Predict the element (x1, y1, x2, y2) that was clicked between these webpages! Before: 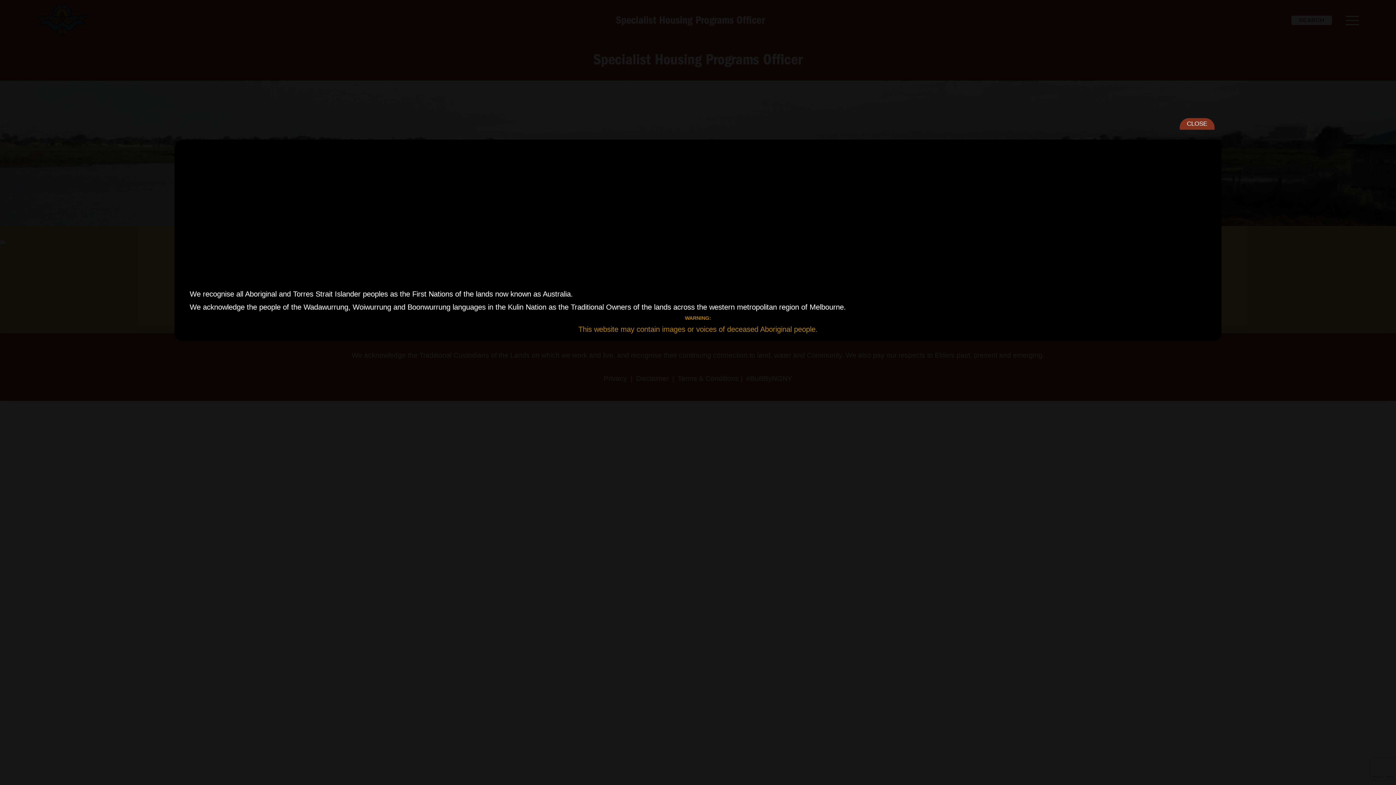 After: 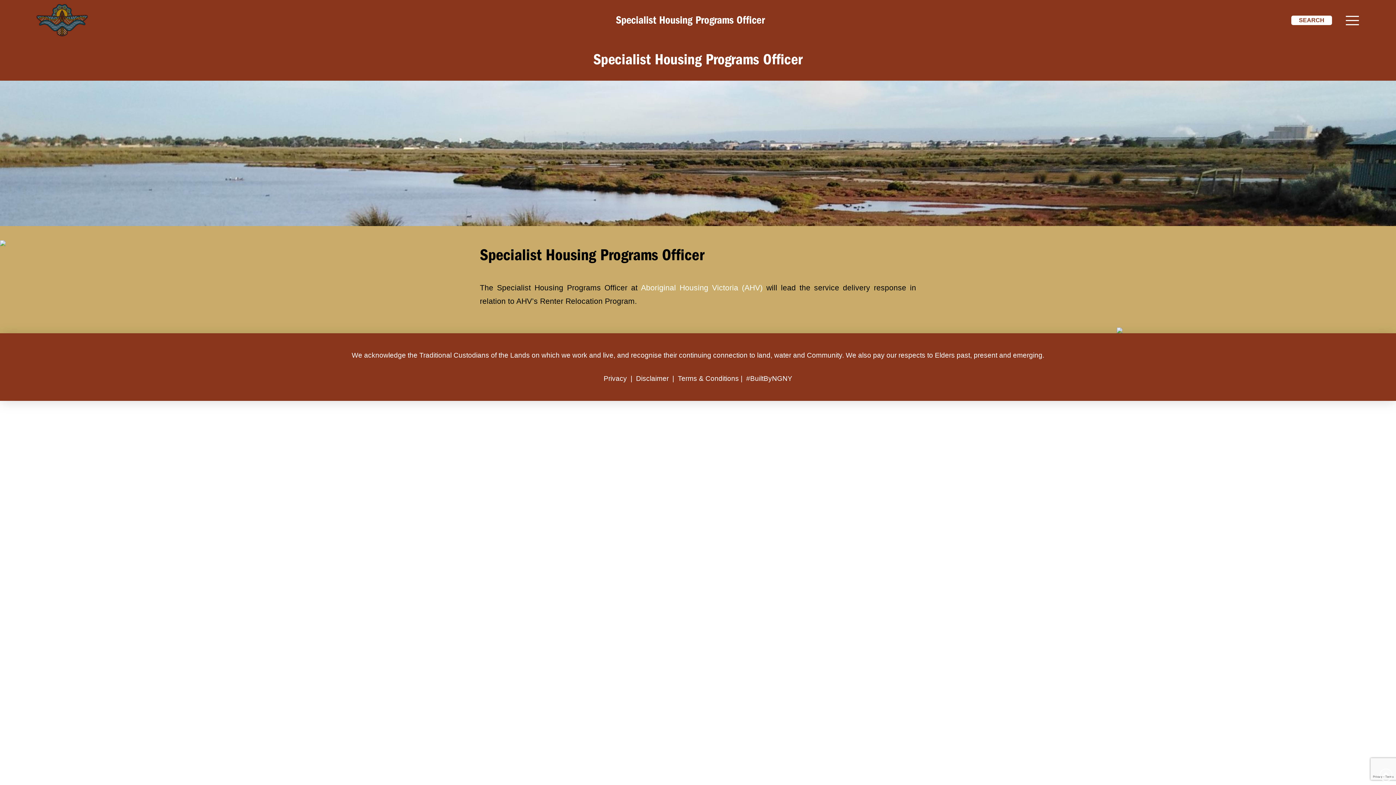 Action: label: CLOSE bbox: (1179, 118, 1214, 129)